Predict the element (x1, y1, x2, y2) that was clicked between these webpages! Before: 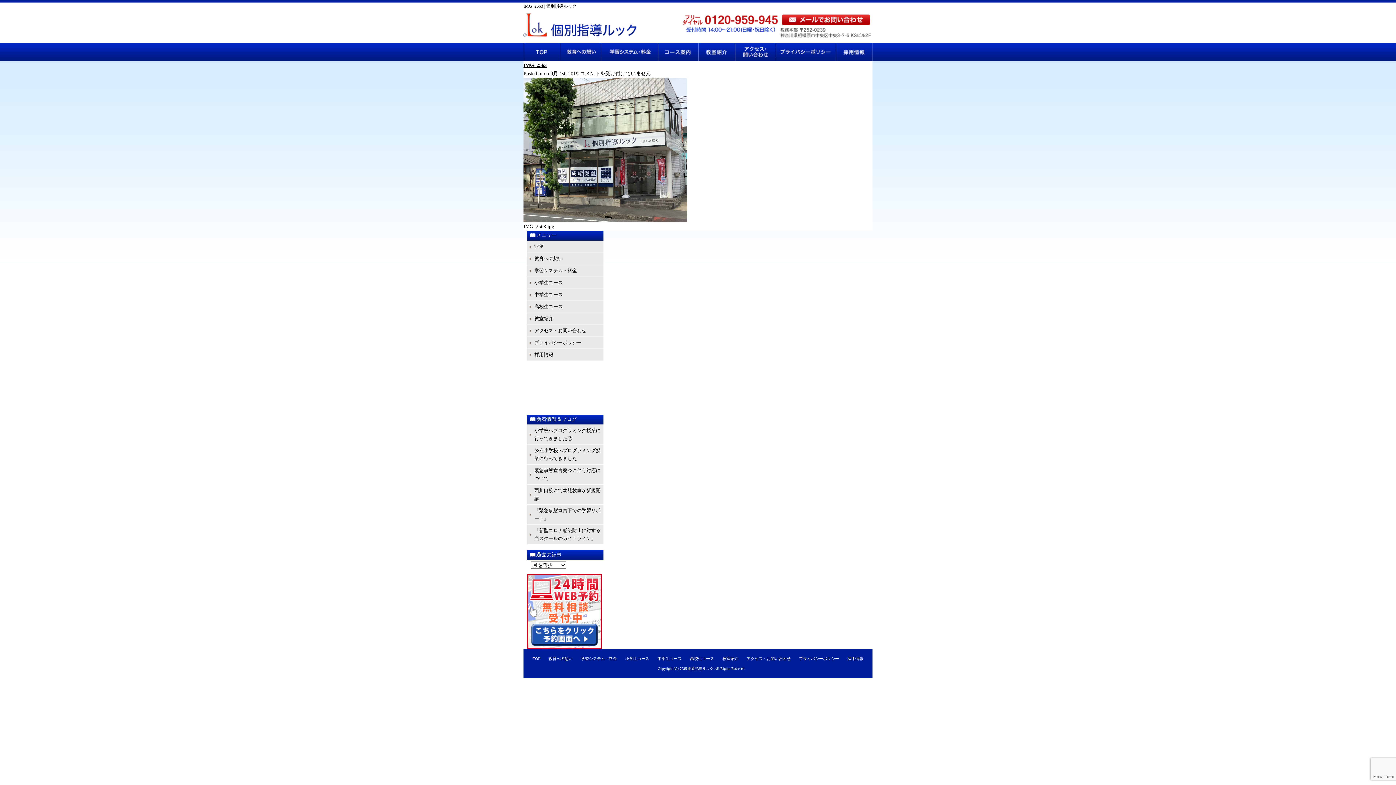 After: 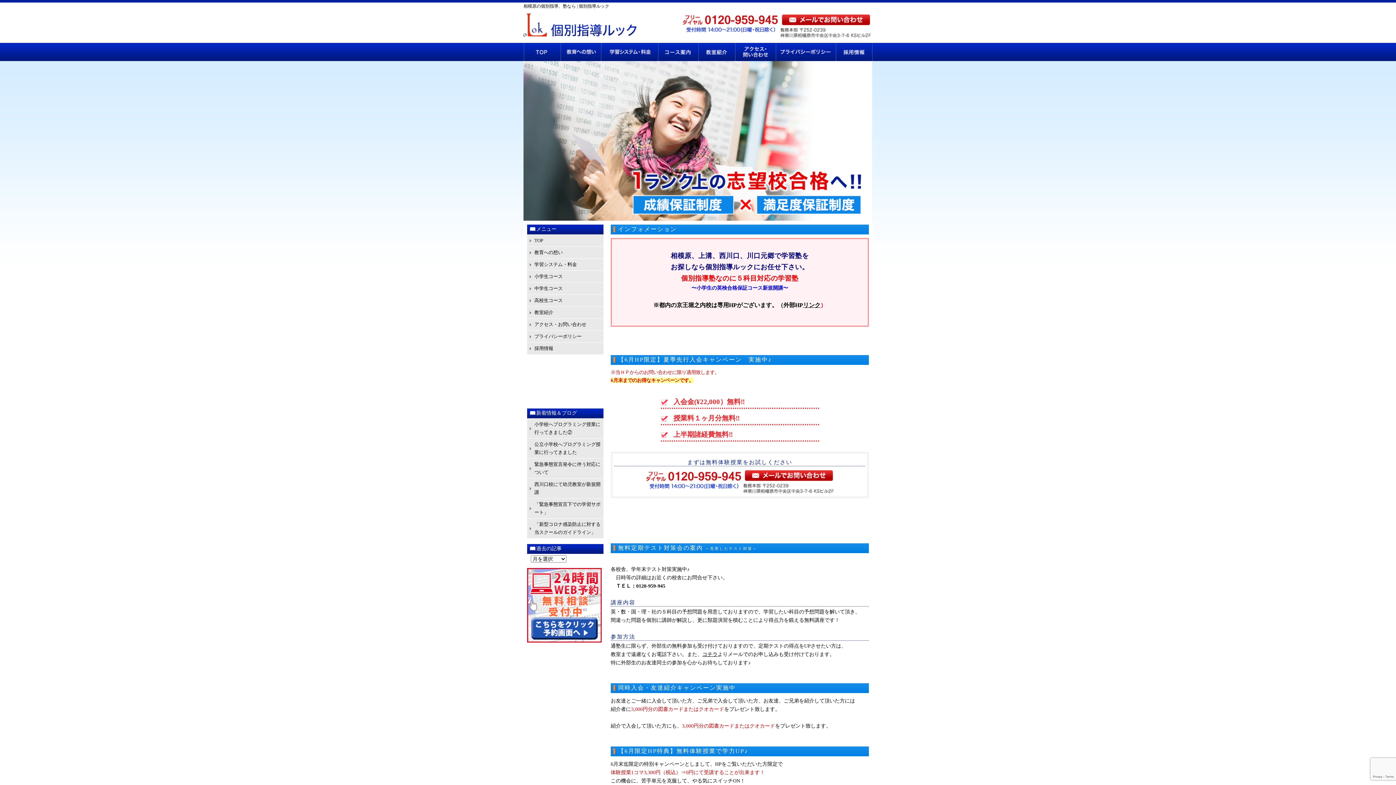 Action: label: TOP bbox: (534, 243, 602, 251)